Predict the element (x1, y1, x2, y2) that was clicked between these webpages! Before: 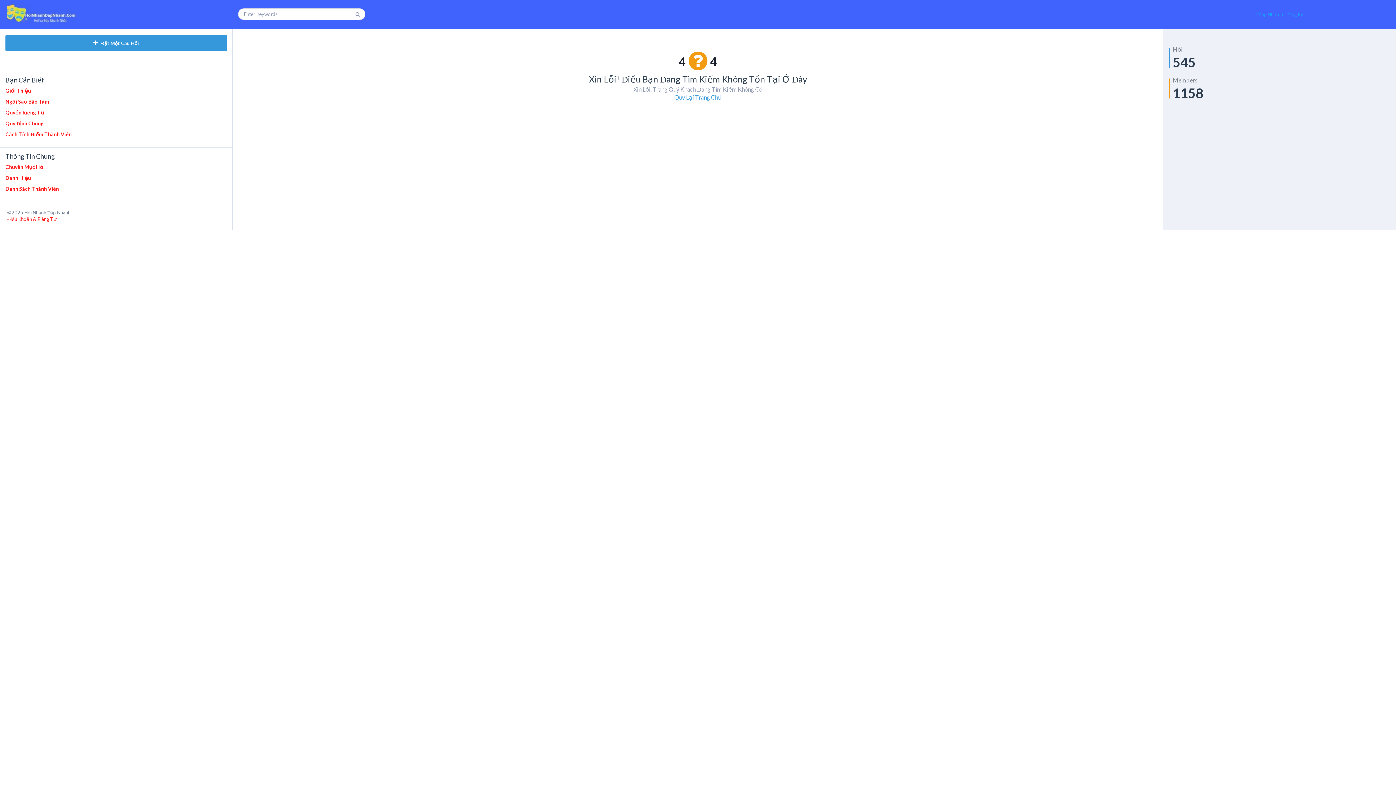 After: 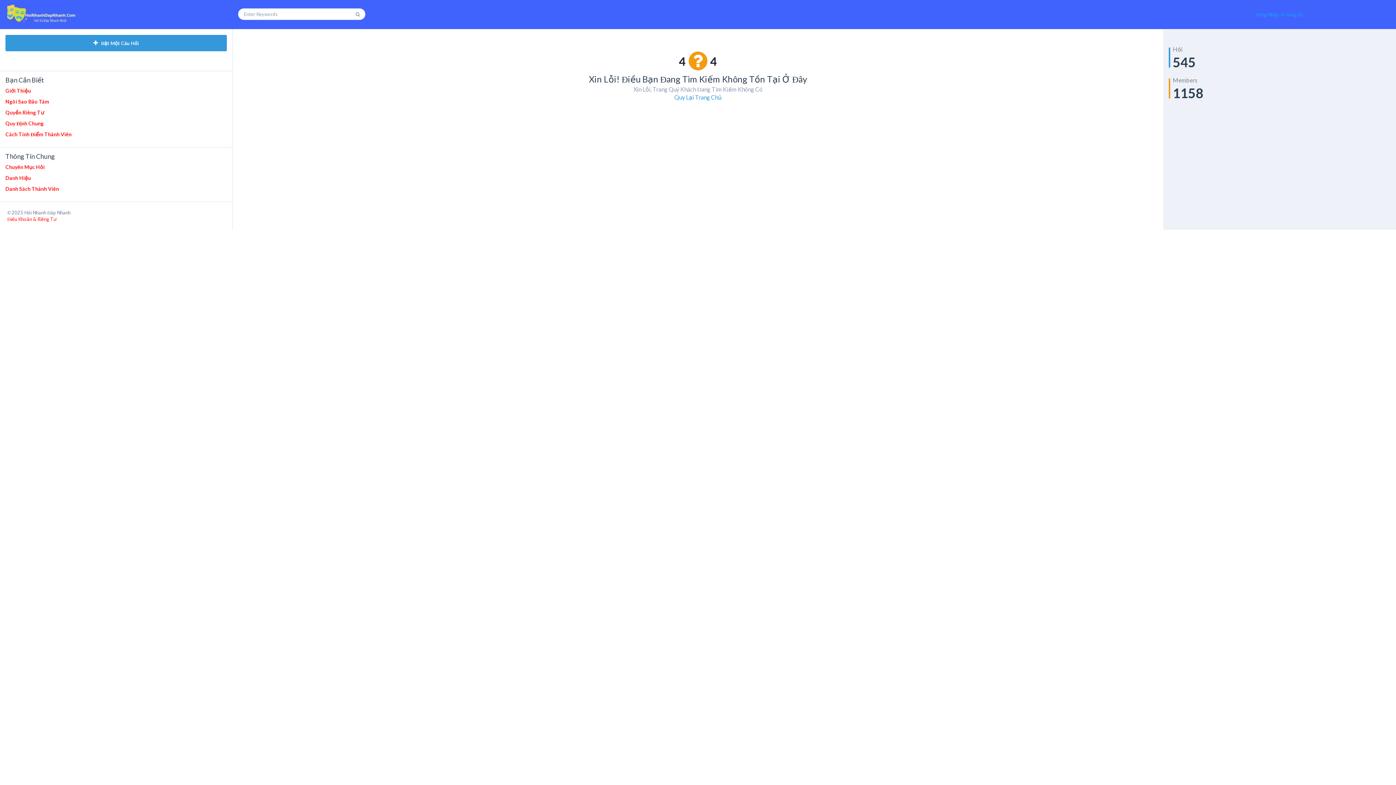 Action: bbox: (5, 174, 30, 181) label: Danh Hiệu